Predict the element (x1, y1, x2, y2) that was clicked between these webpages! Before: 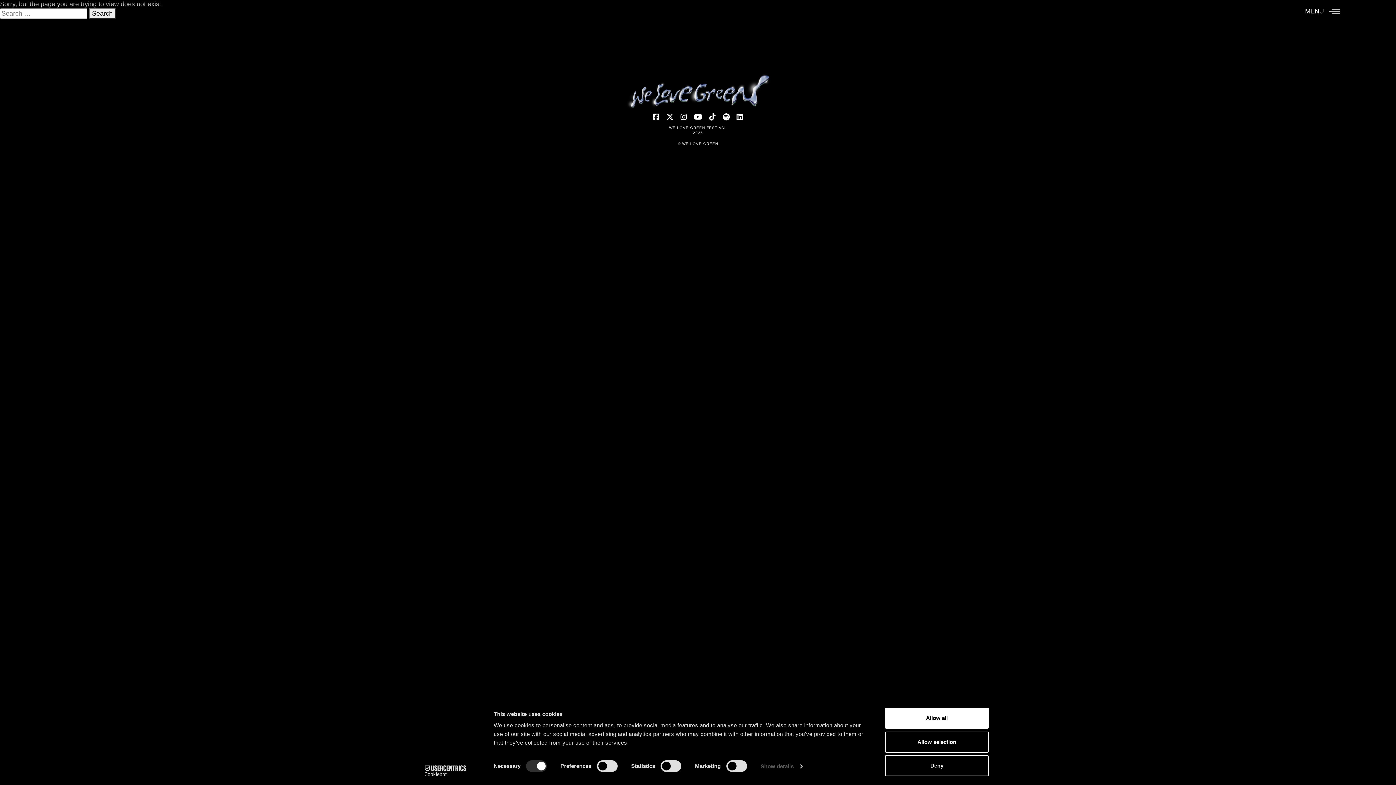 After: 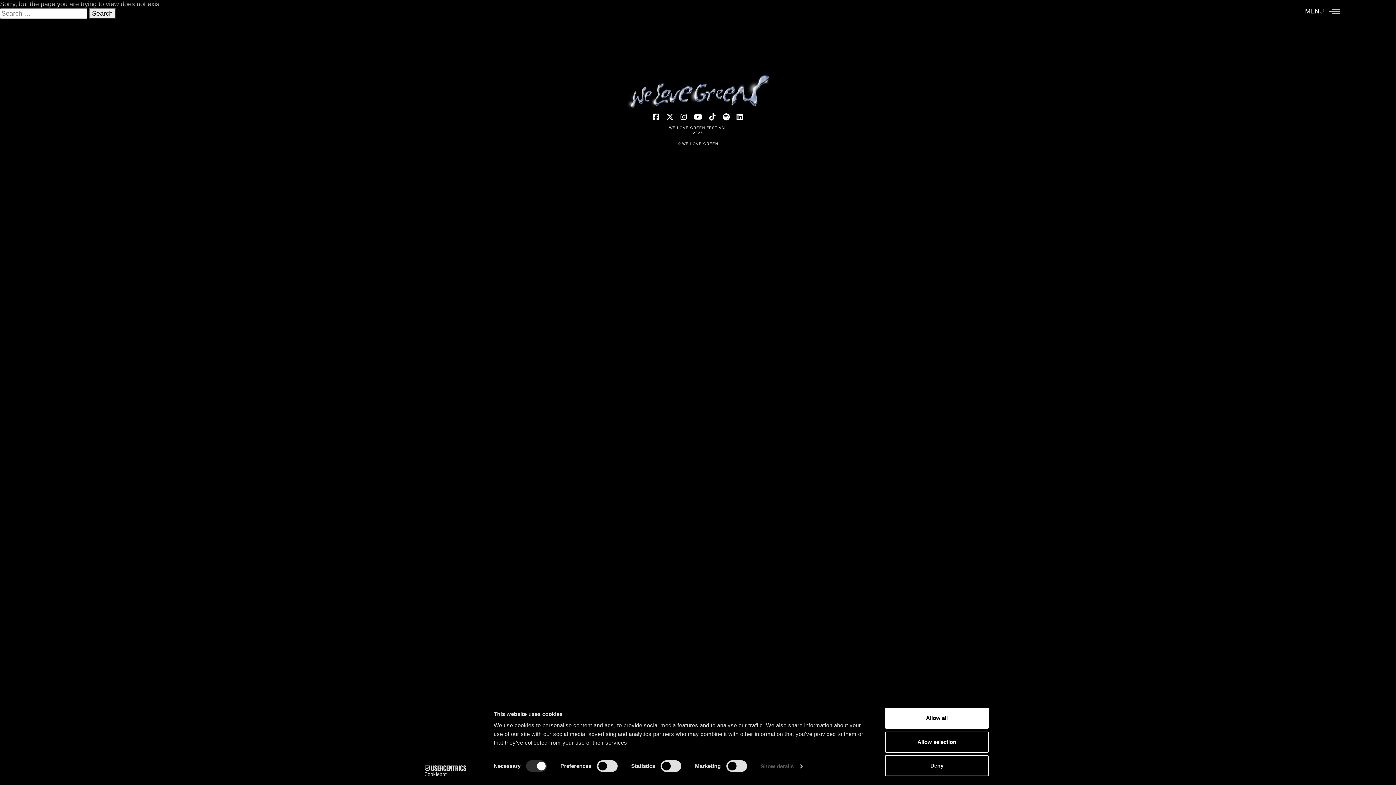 Action: bbox: (734, 113, 745, 121)